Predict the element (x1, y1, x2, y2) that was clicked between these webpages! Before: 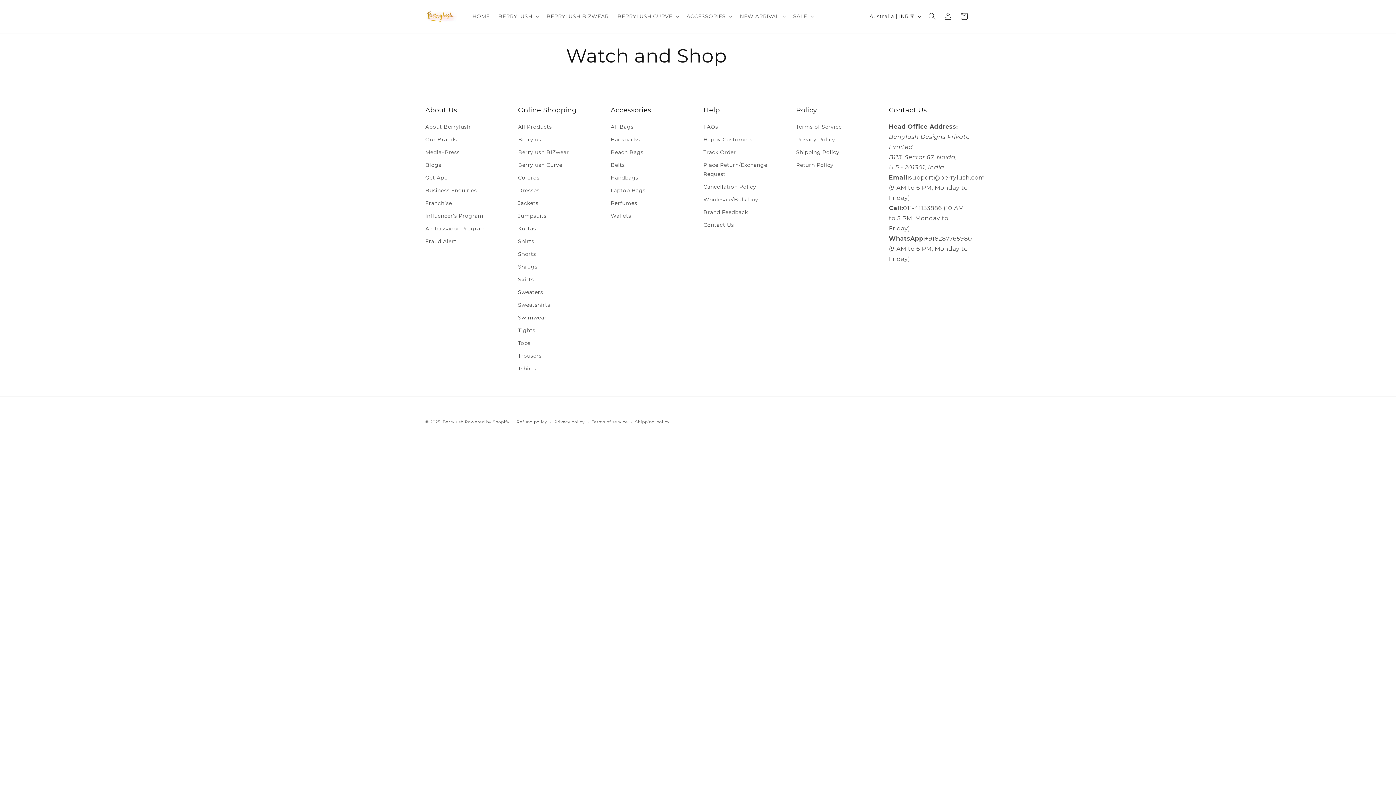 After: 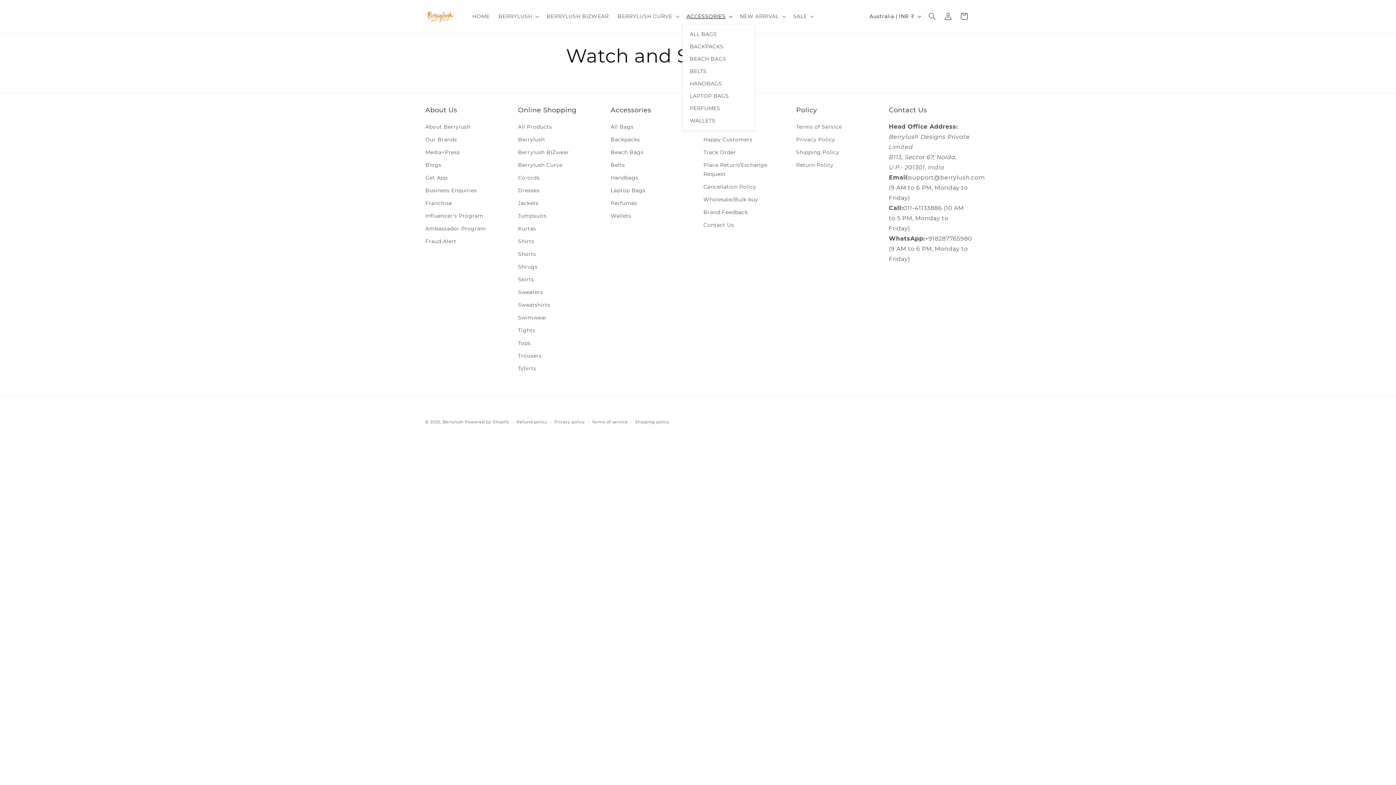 Action: label: ACCESSORIES bbox: (682, 8, 735, 24)